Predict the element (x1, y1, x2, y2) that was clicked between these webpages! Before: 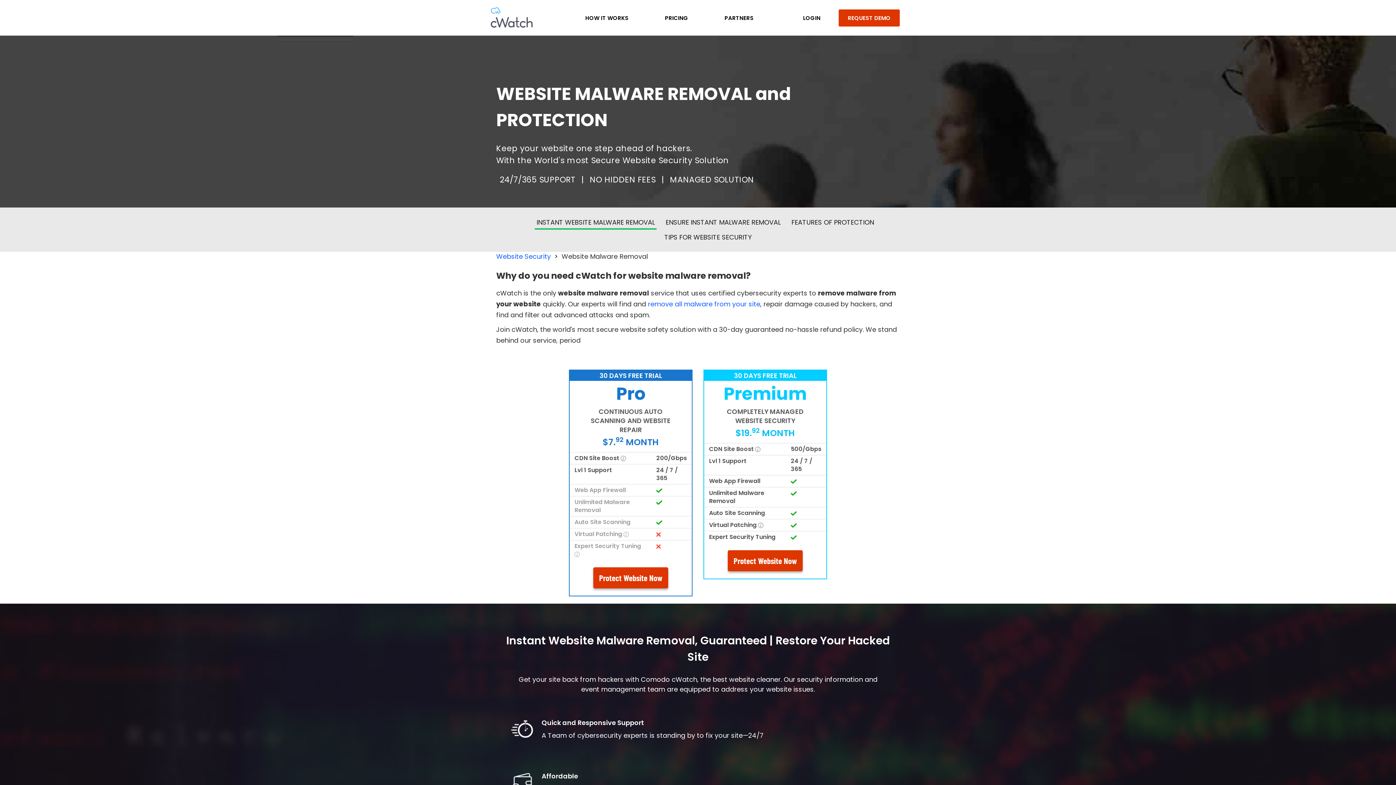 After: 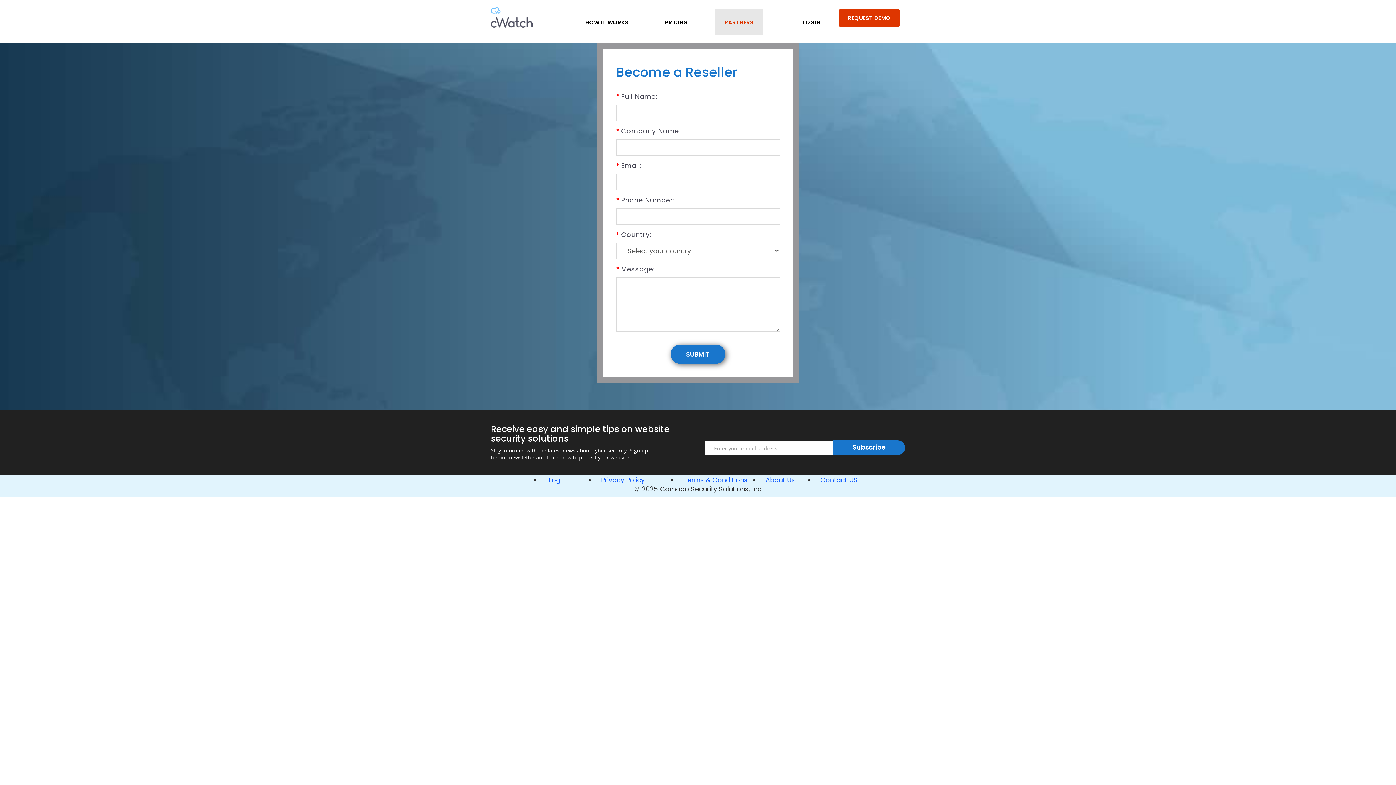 Action: label: PARTNERS bbox: (715, 9, 762, 26)